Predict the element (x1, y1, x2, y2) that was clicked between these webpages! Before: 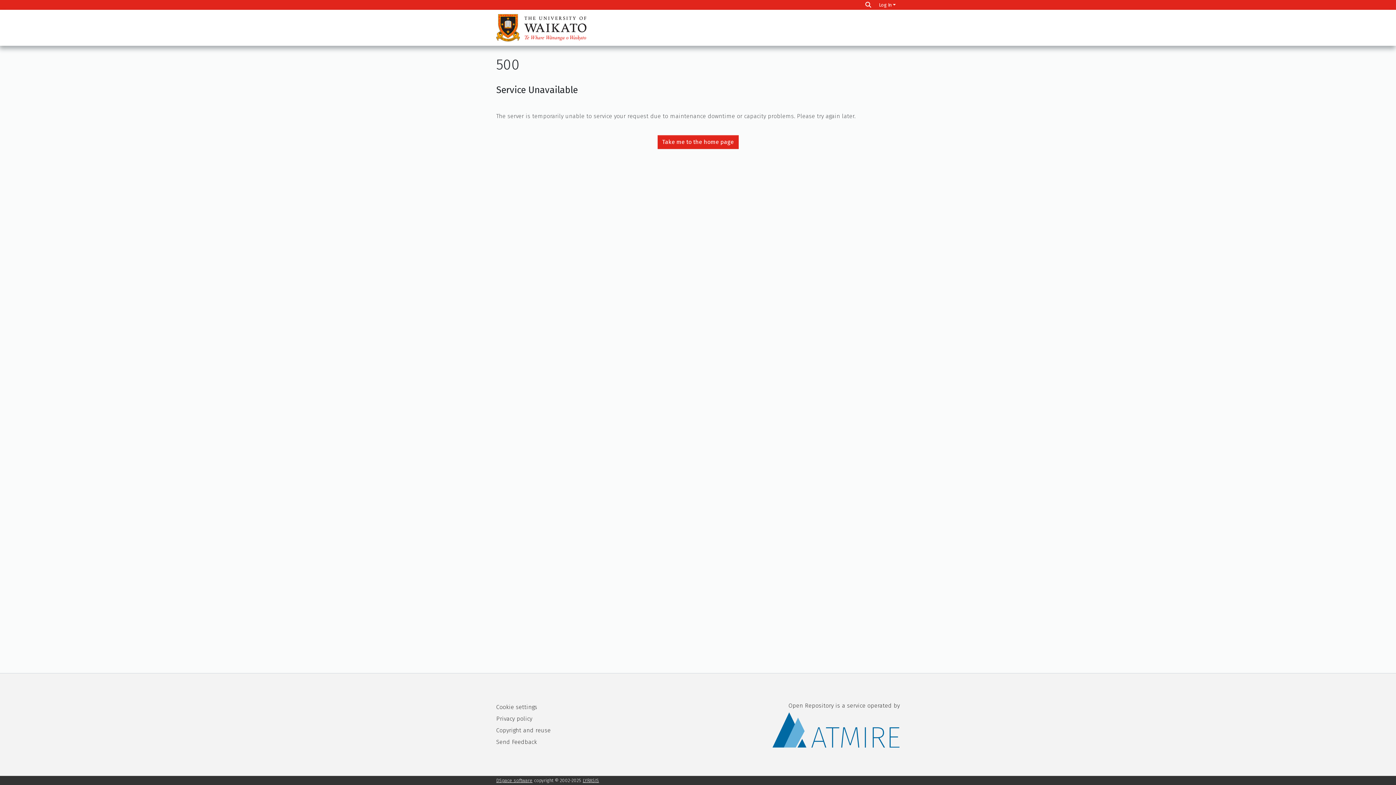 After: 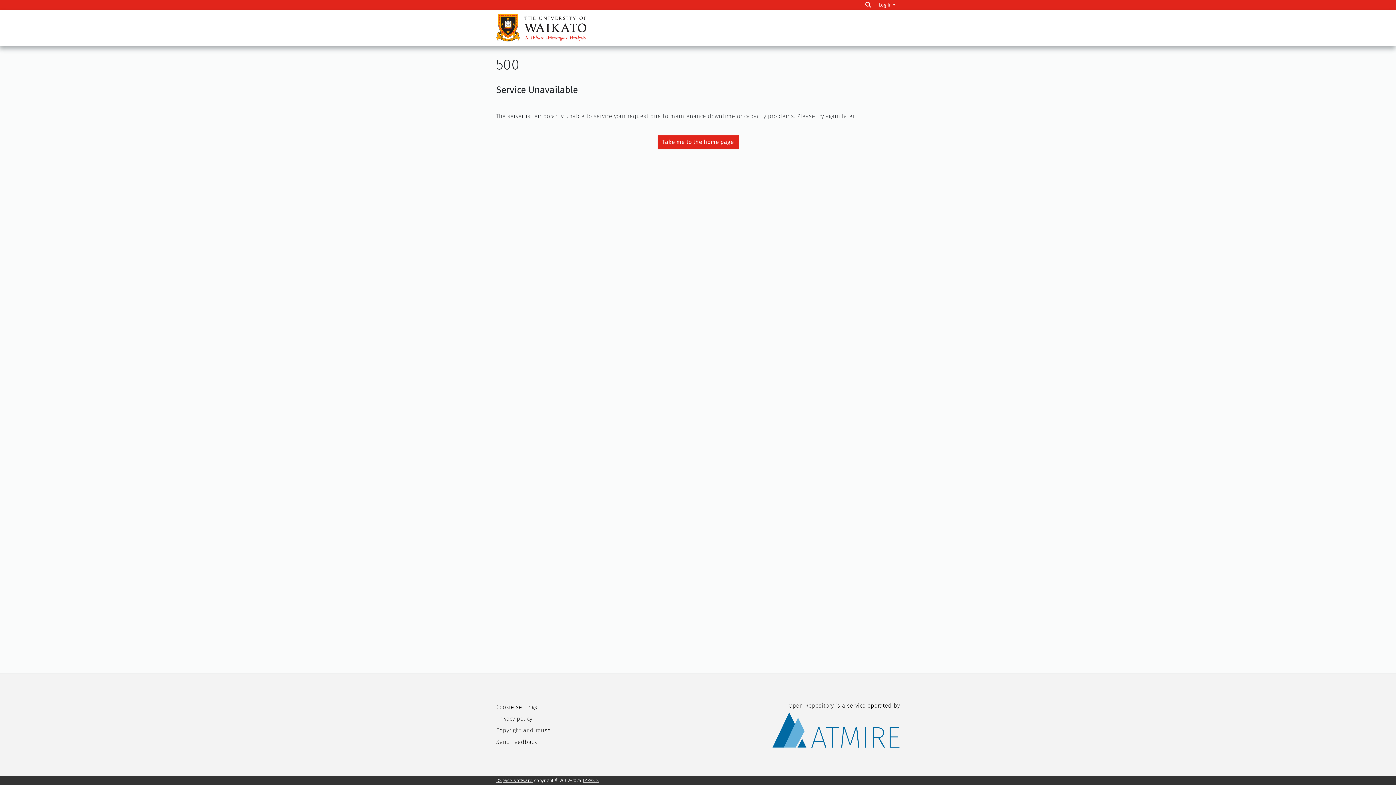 Action: bbox: (496, 14, 586, 41)